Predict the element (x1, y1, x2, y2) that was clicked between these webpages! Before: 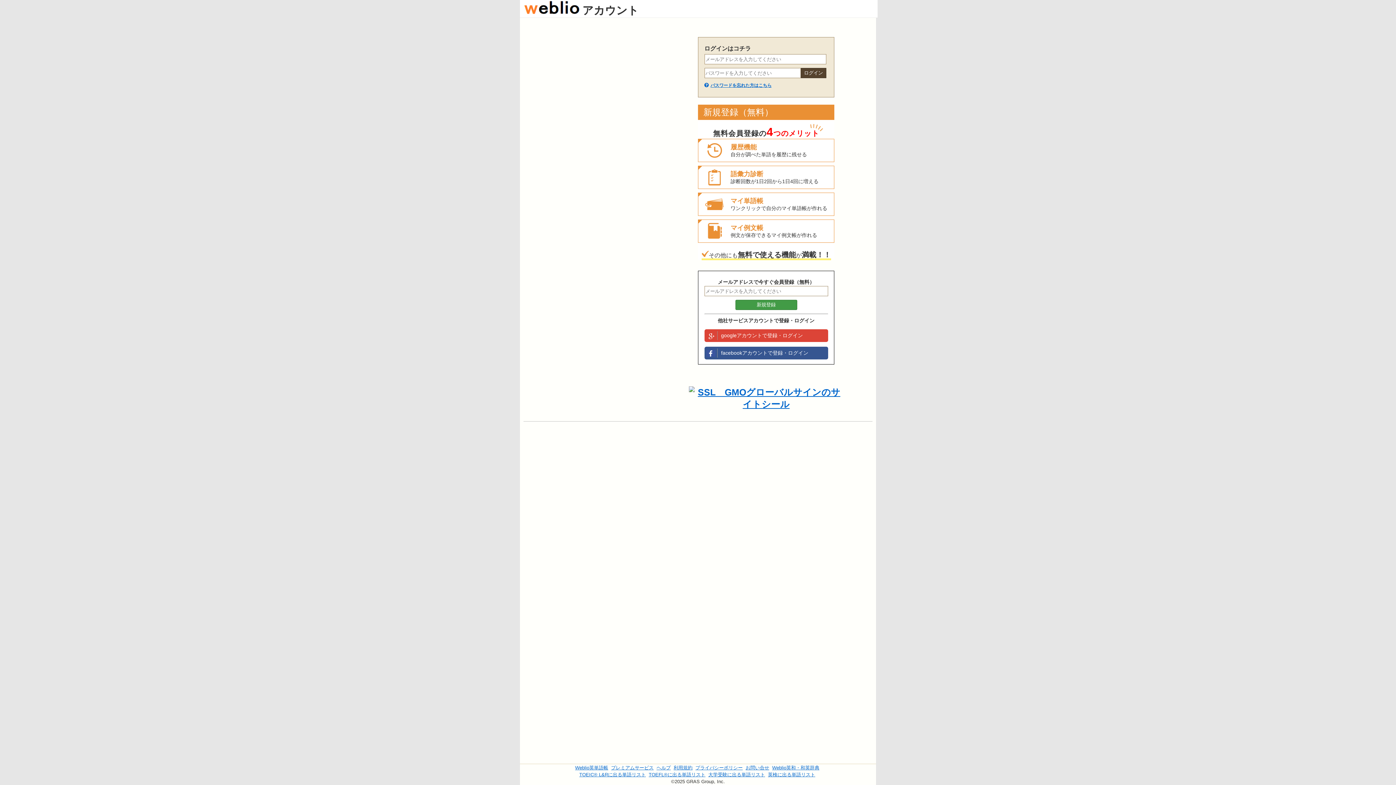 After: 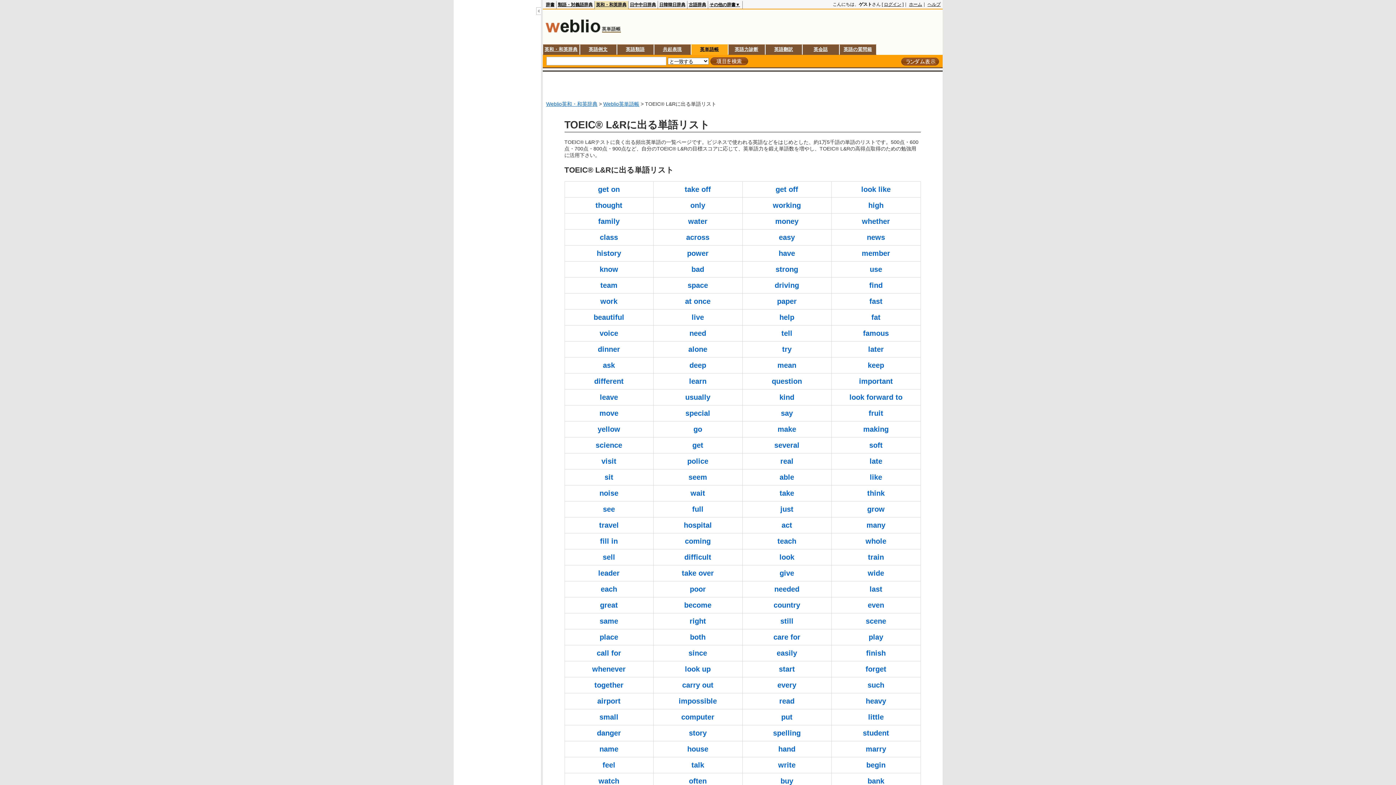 Action: label: TOEIC® L&Rに出る単語リスト bbox: (579, 772, 646, 777)